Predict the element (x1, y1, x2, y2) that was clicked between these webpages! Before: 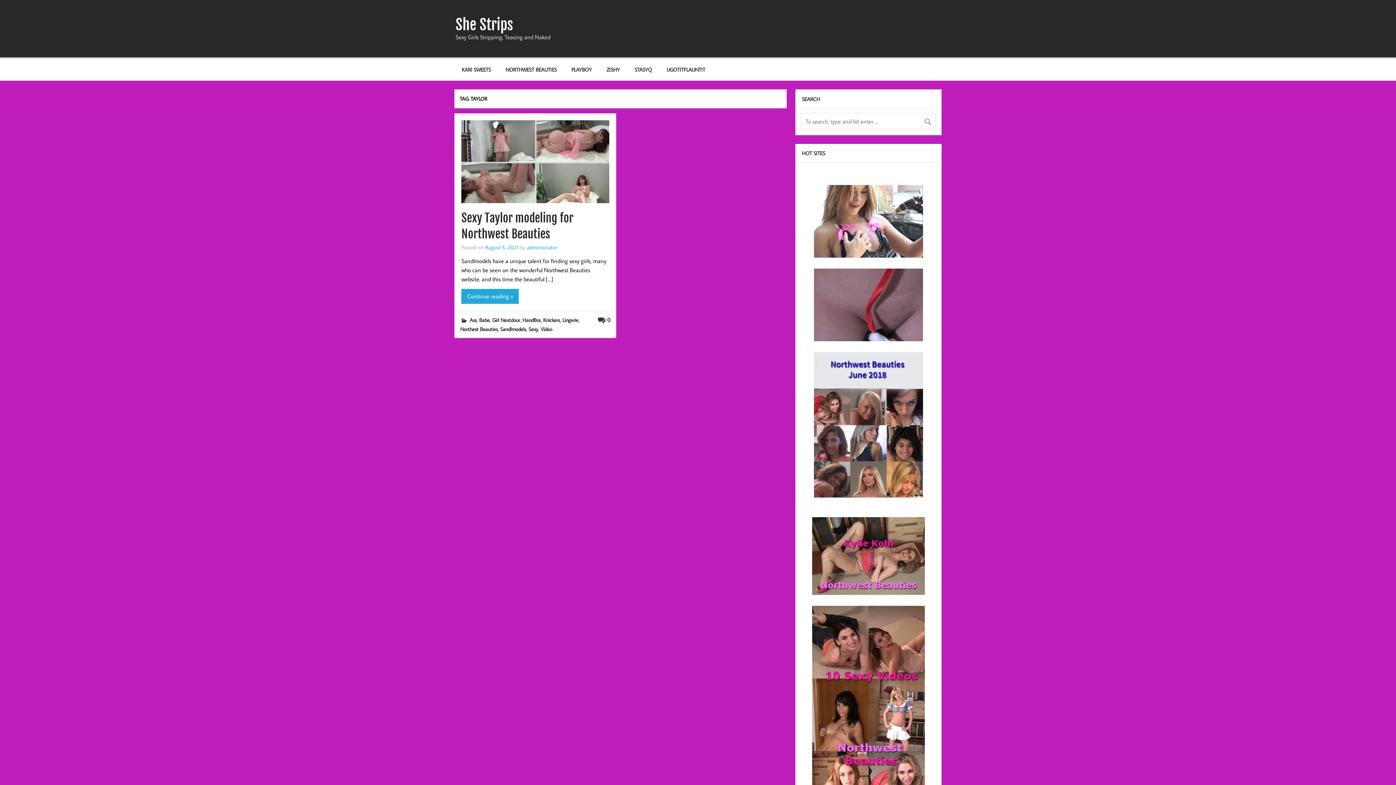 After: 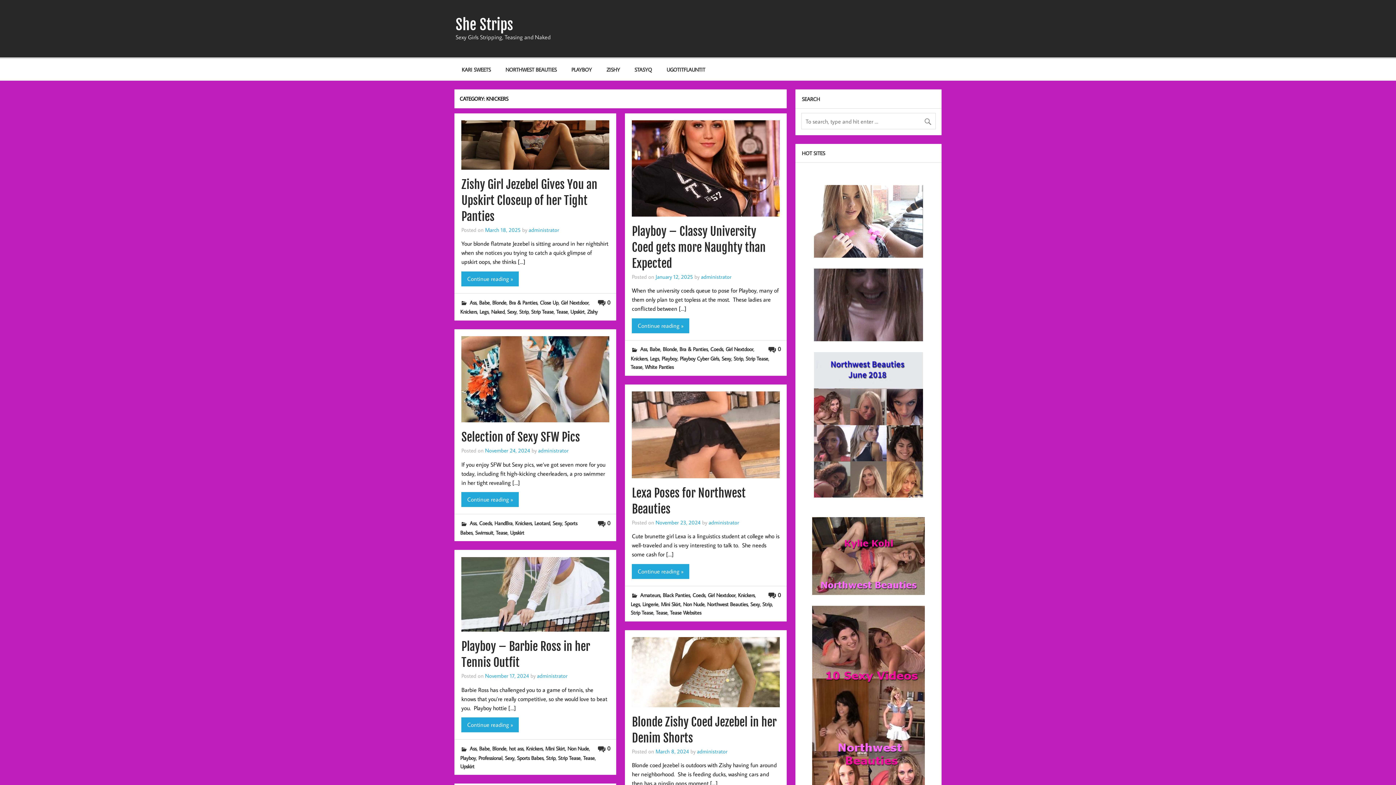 Action: bbox: (543, 316, 560, 323) label: Knickers